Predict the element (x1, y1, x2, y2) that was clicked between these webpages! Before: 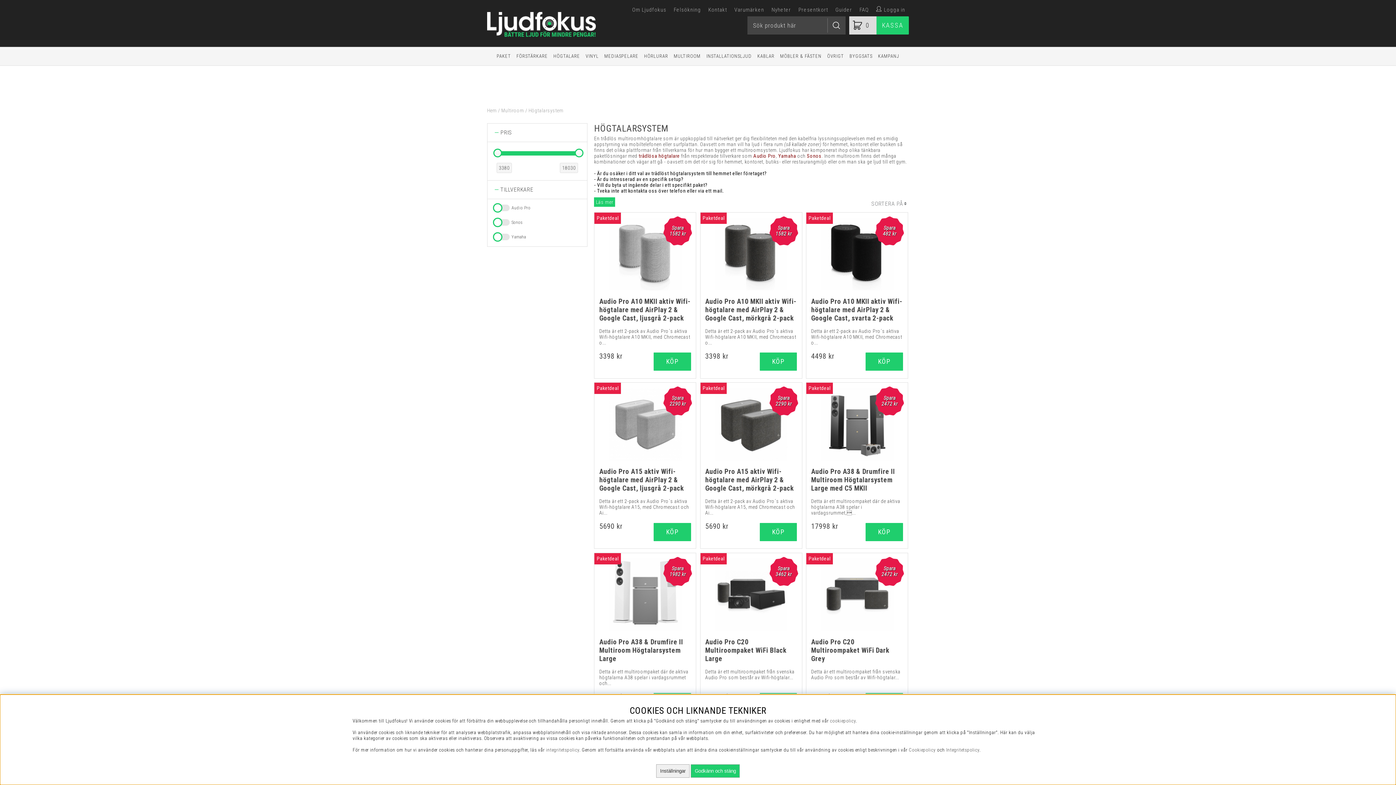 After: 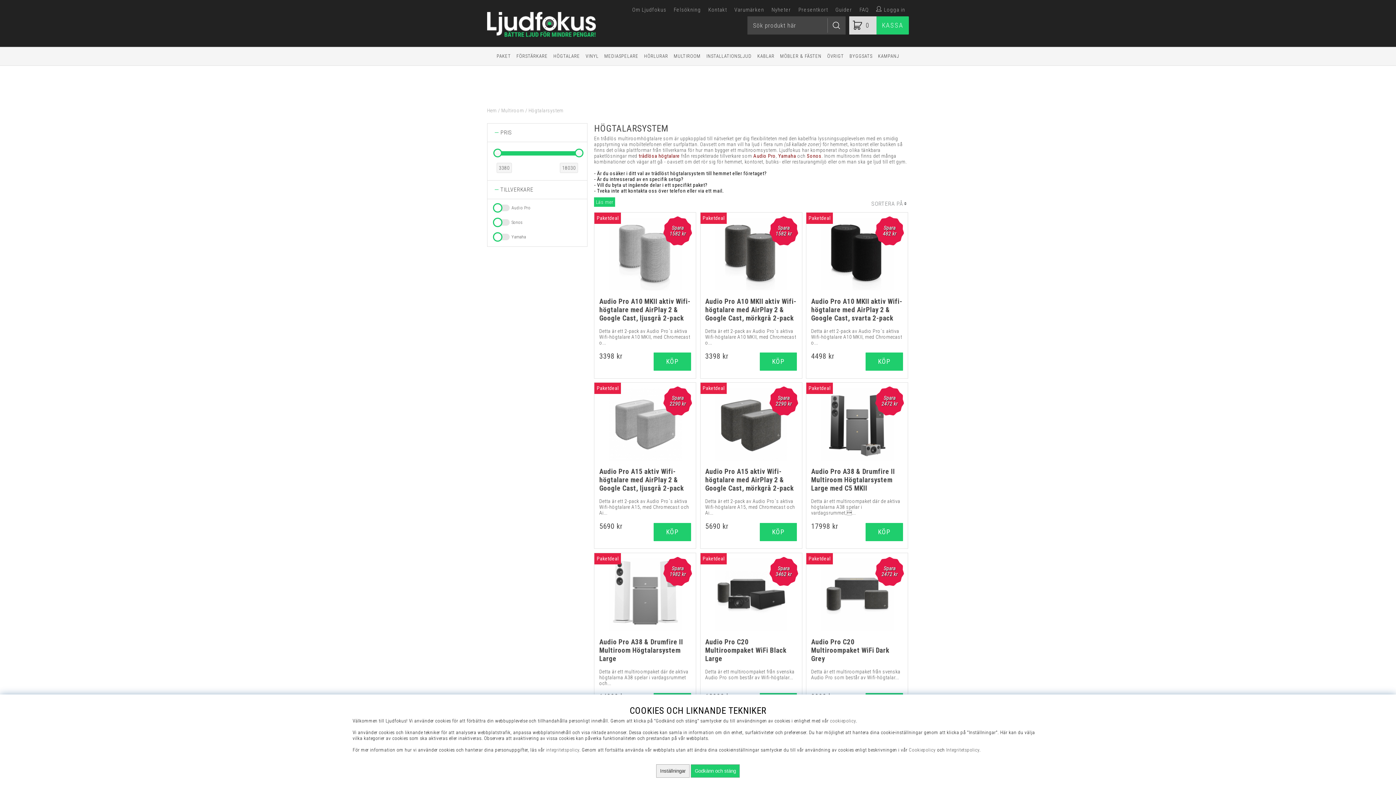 Action: bbox: (807, 152, 821, 158) label: Sonos